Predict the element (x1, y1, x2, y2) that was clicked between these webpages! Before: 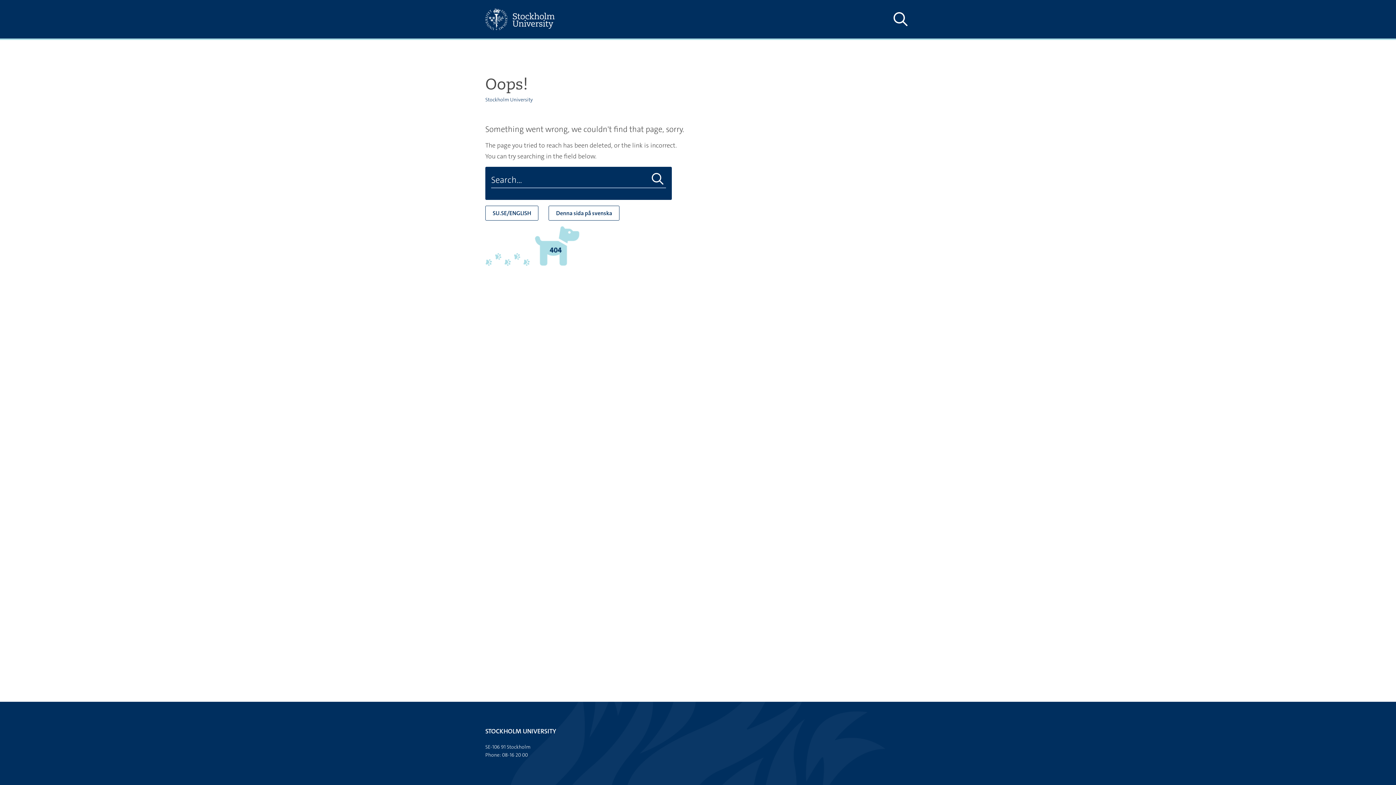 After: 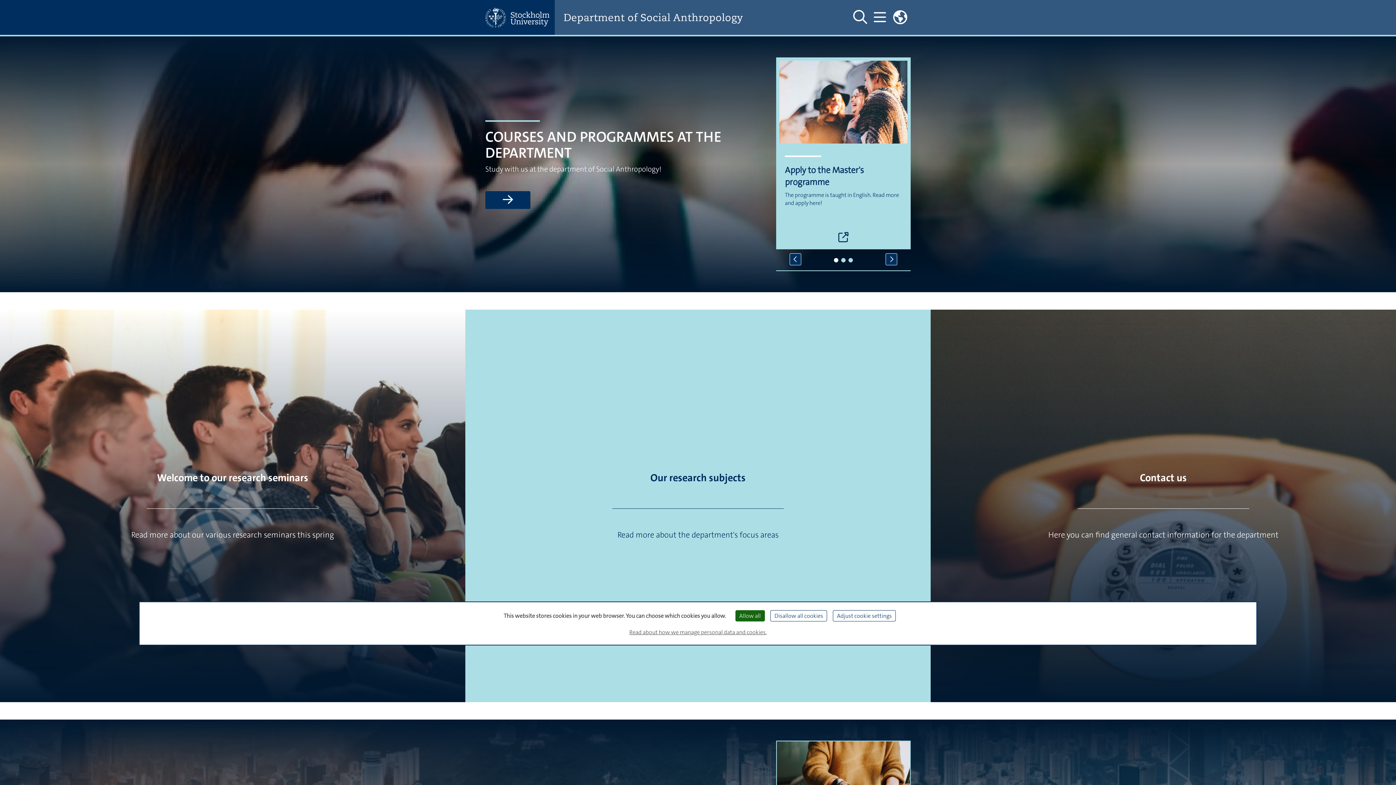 Action: label: Stockholm University bbox: (485, 96, 533, 102)